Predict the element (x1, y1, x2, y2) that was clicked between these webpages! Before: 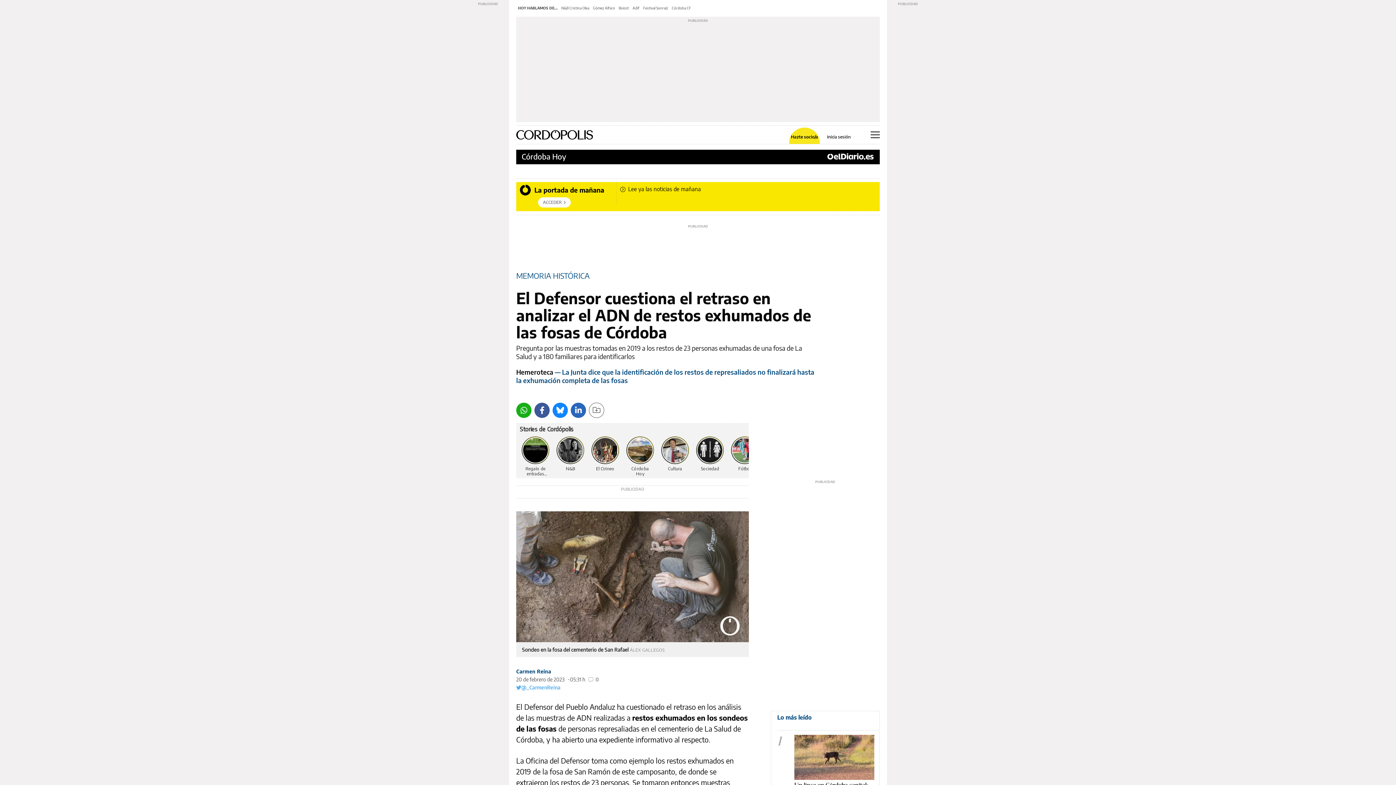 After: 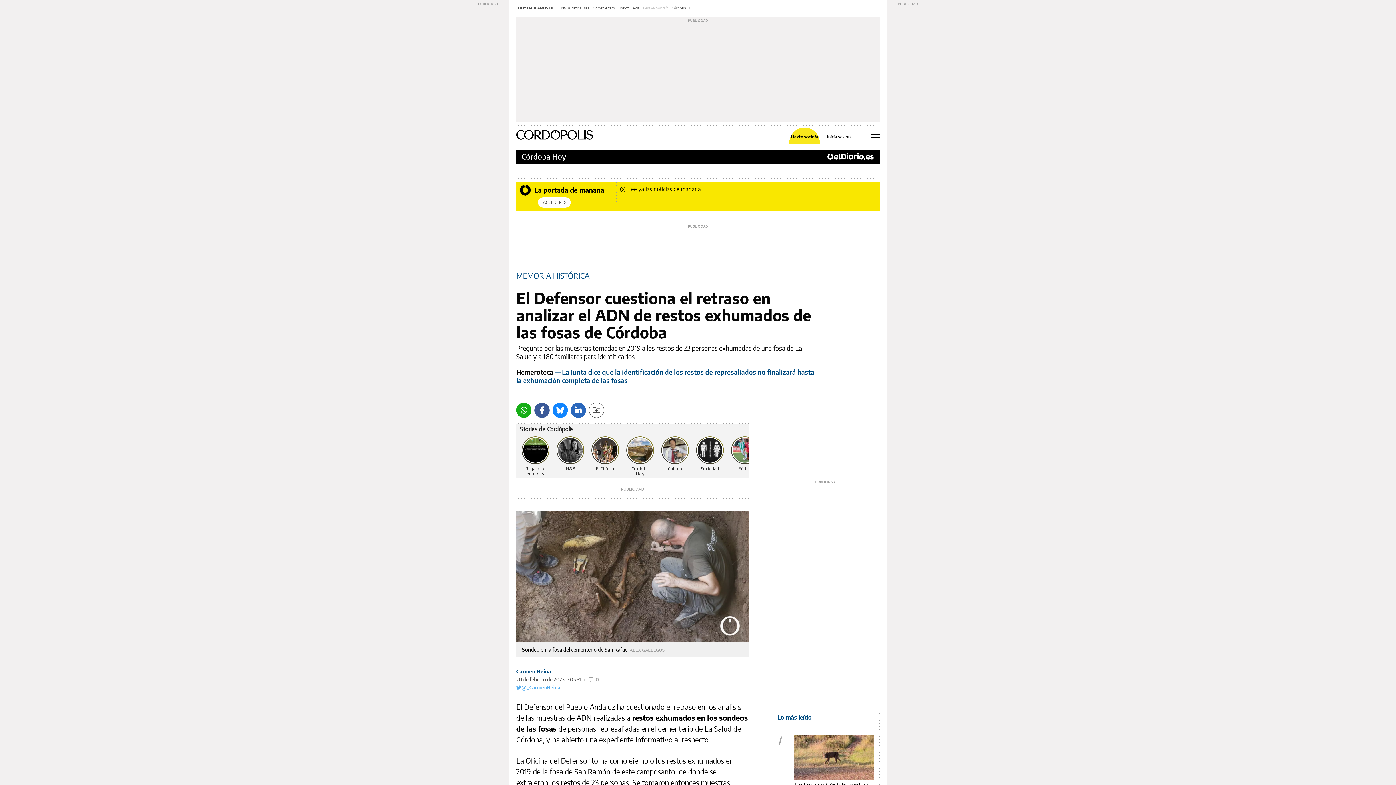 Action: label: Festival Sonraíz bbox: (643, 5, 668, 10)